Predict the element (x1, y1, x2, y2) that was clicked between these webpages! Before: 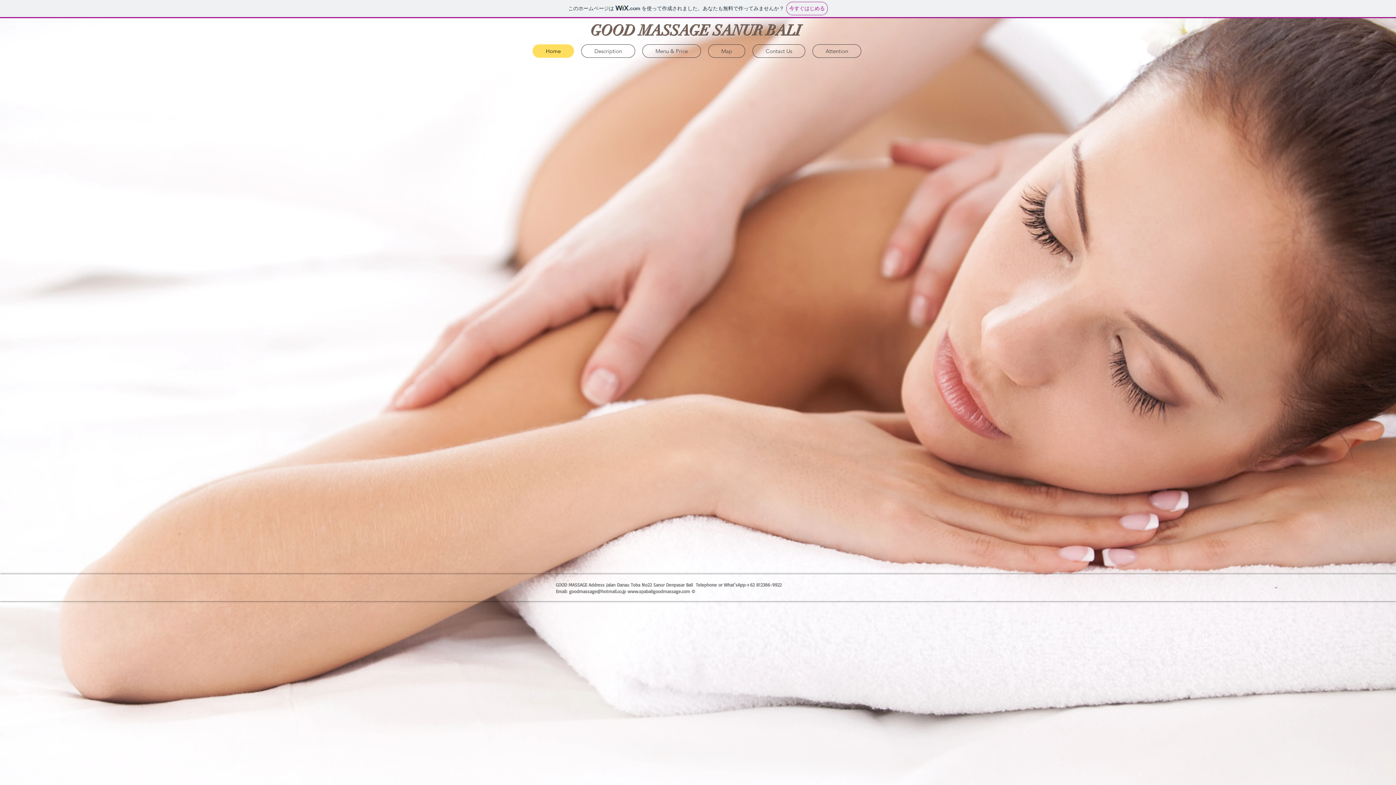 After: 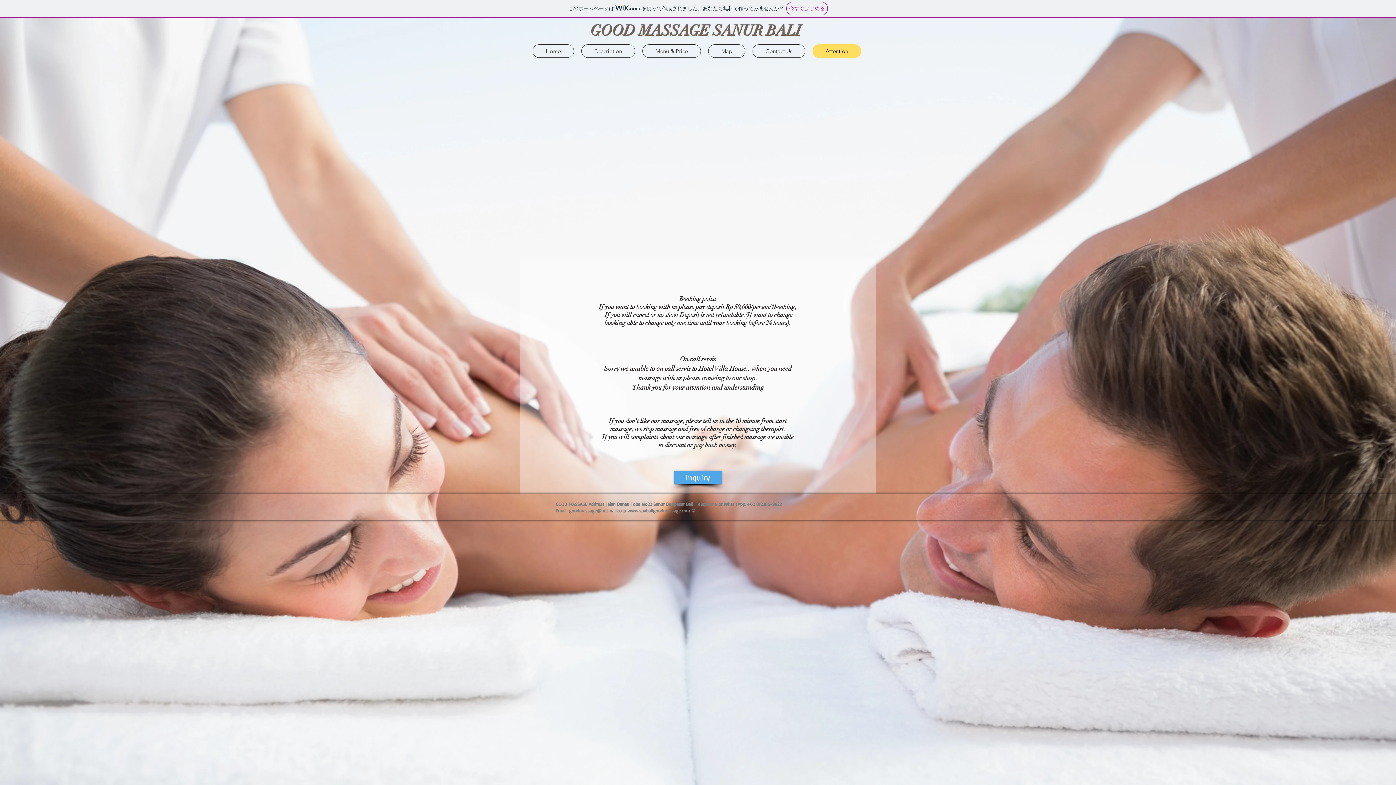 Action: bbox: (812, 44, 861, 57) label: Attention